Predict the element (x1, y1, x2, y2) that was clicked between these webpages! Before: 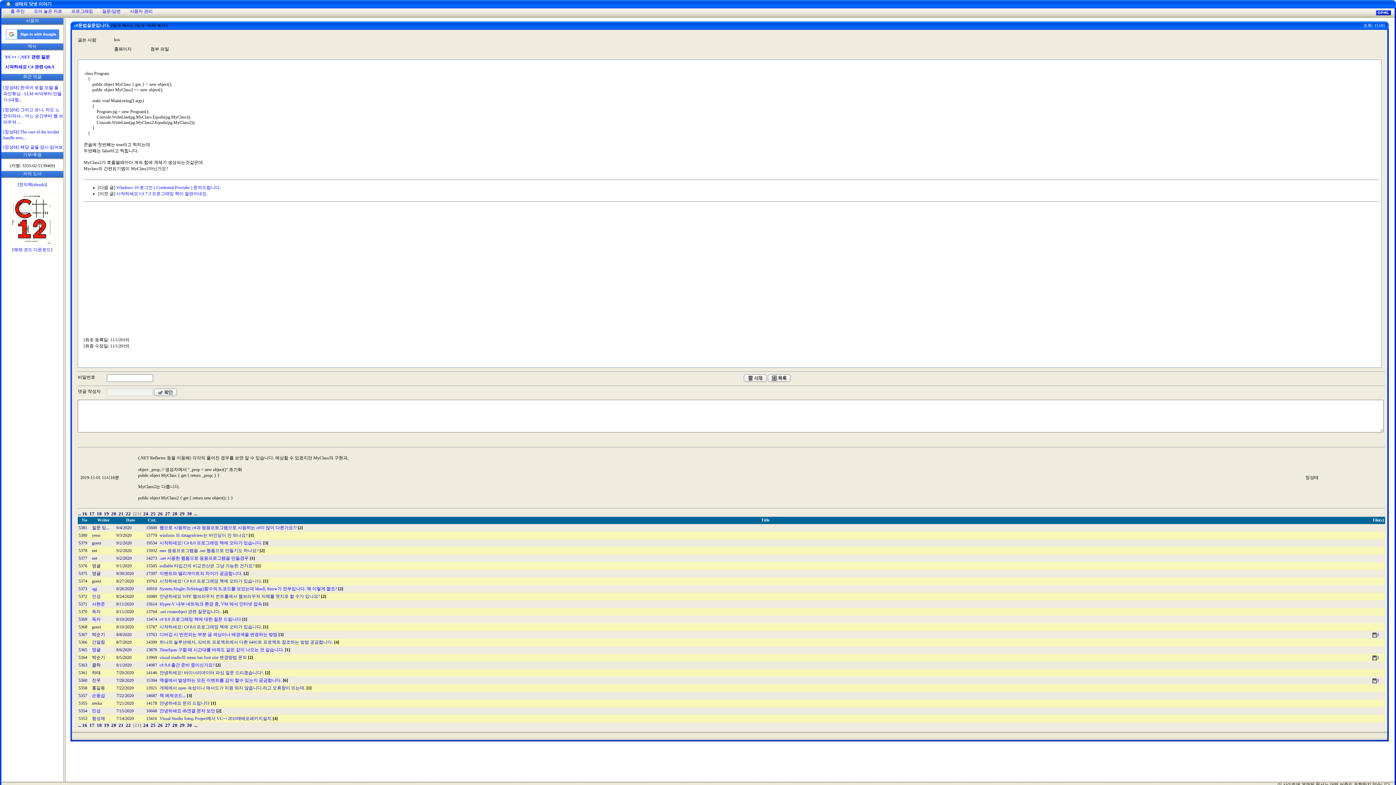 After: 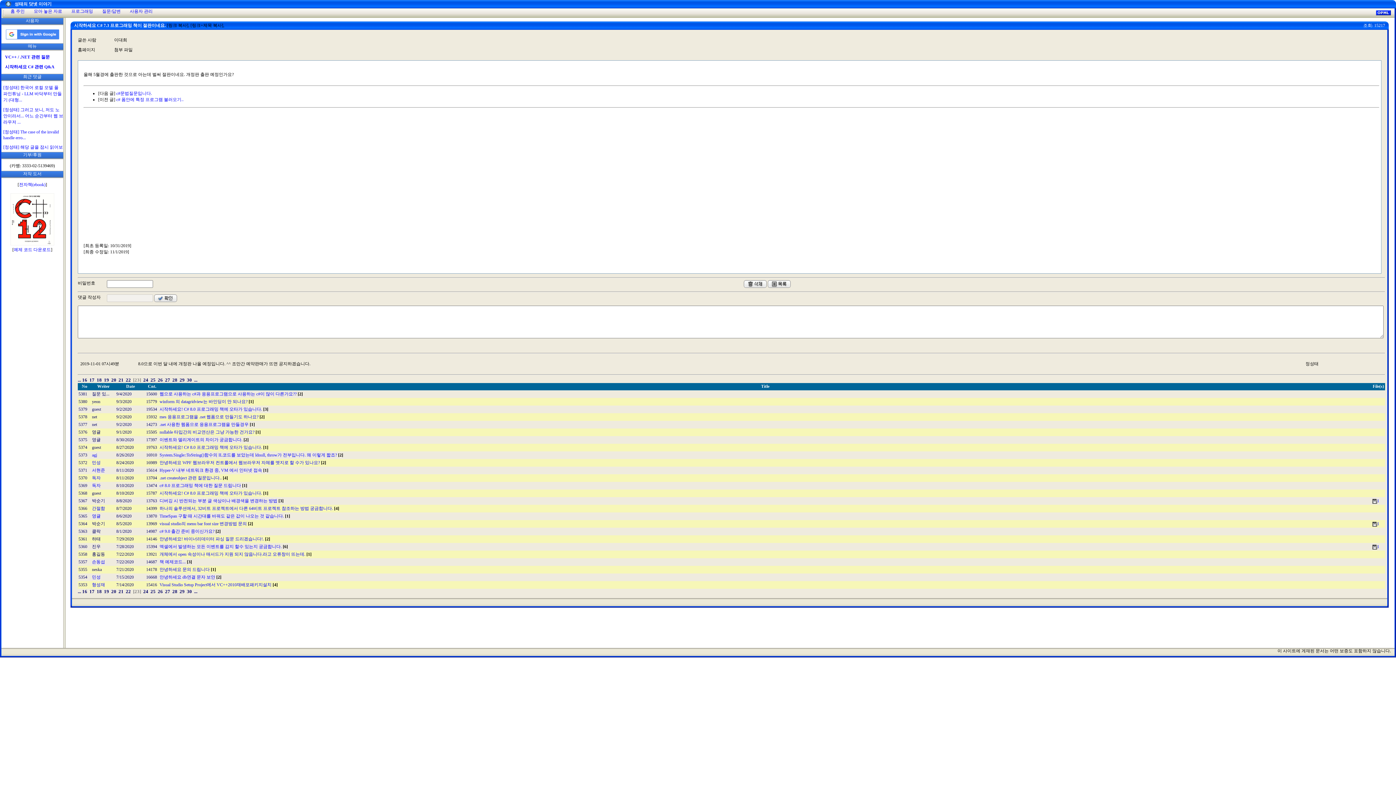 Action: label: 시작하세요 C# 7.3 프로그래밍 책이 절판이네요. bbox: (116, 191, 207, 196)